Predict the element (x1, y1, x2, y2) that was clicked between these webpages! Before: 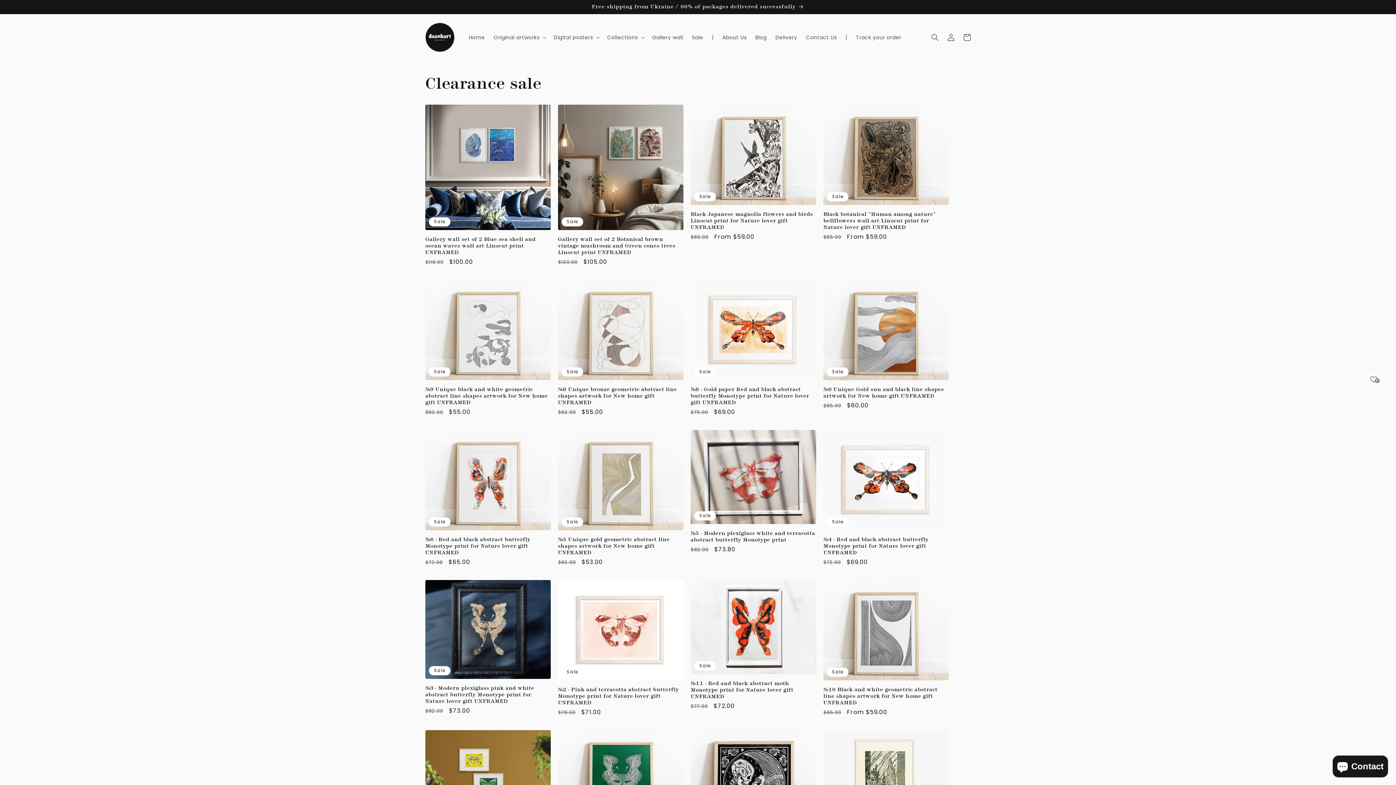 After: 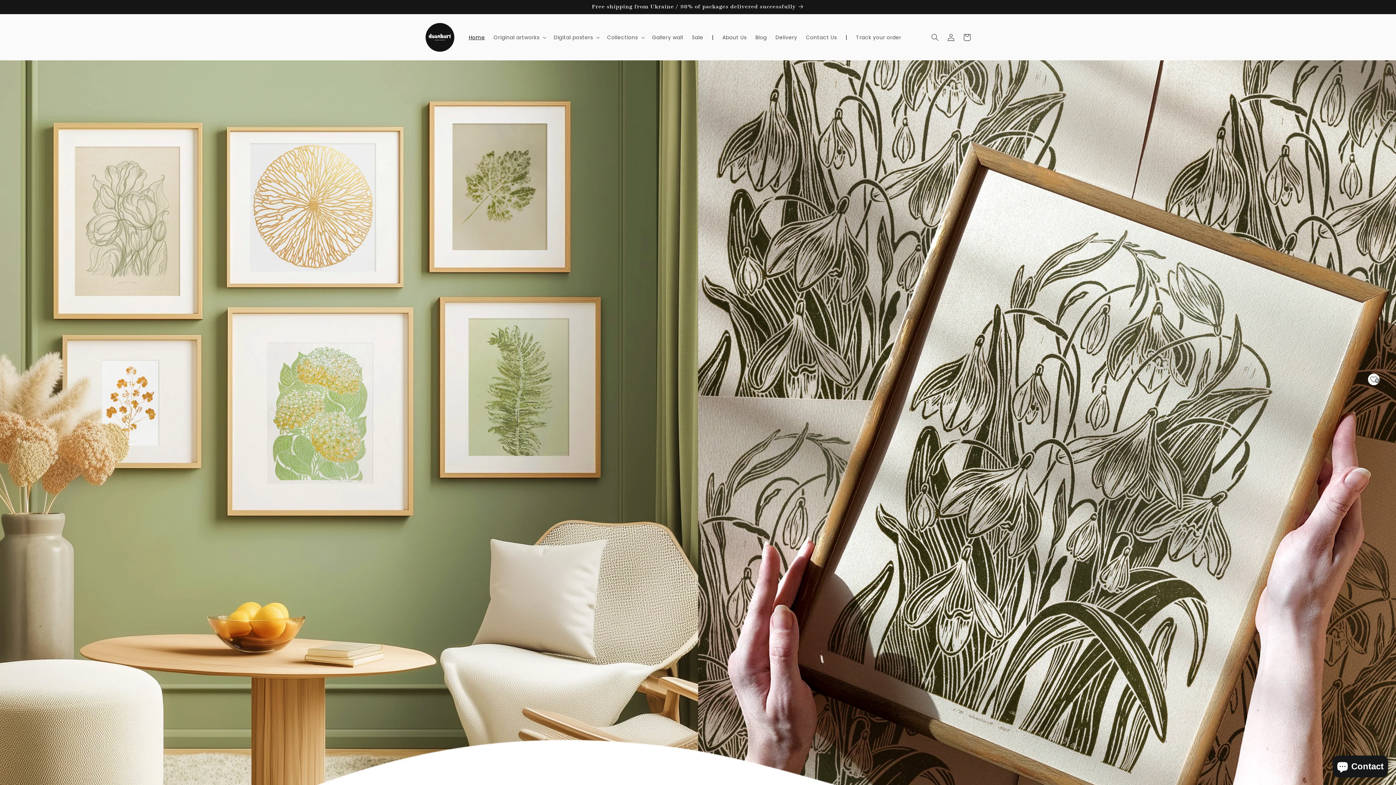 Action: bbox: (464, 29, 489, 44) label: Home